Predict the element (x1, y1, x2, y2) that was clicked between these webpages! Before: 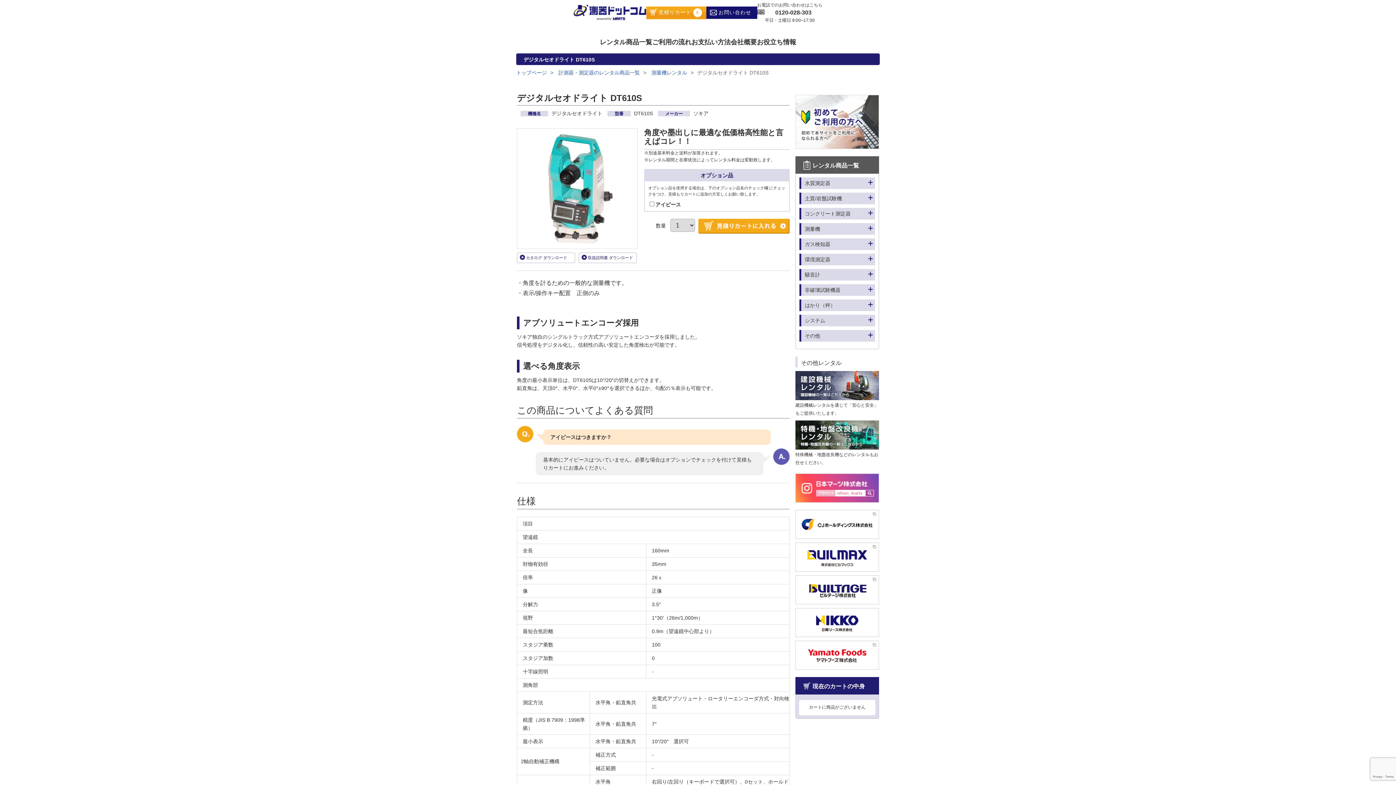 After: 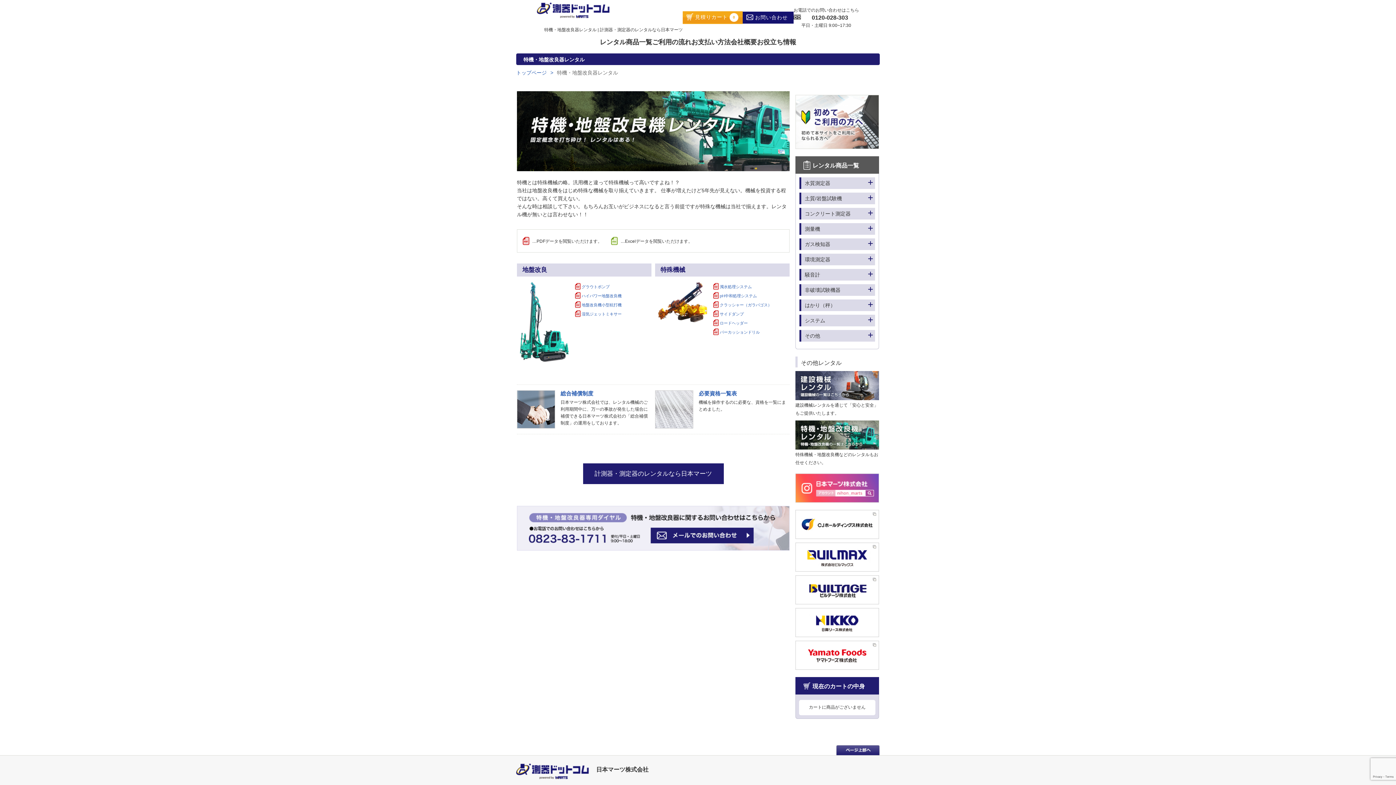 Action: bbox: (795, 420, 879, 449)